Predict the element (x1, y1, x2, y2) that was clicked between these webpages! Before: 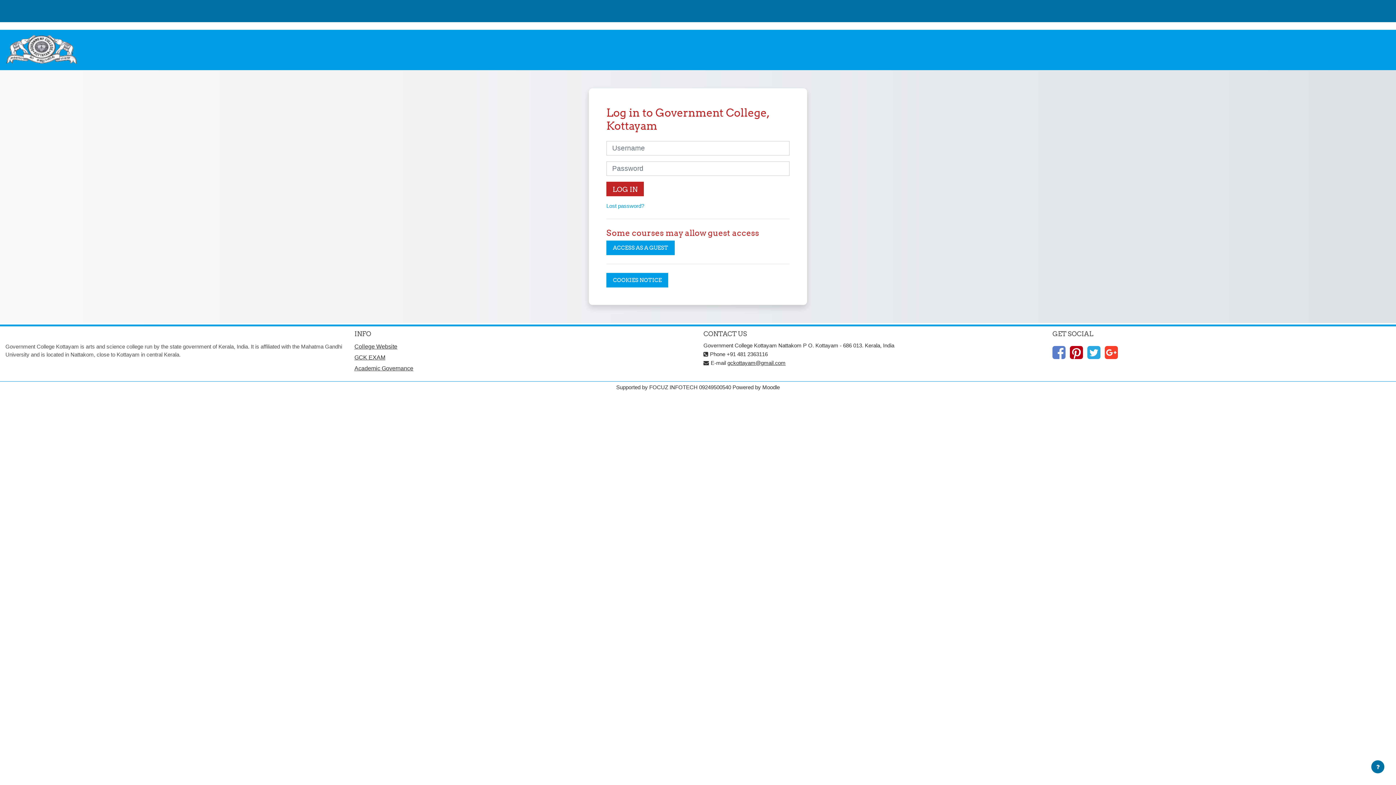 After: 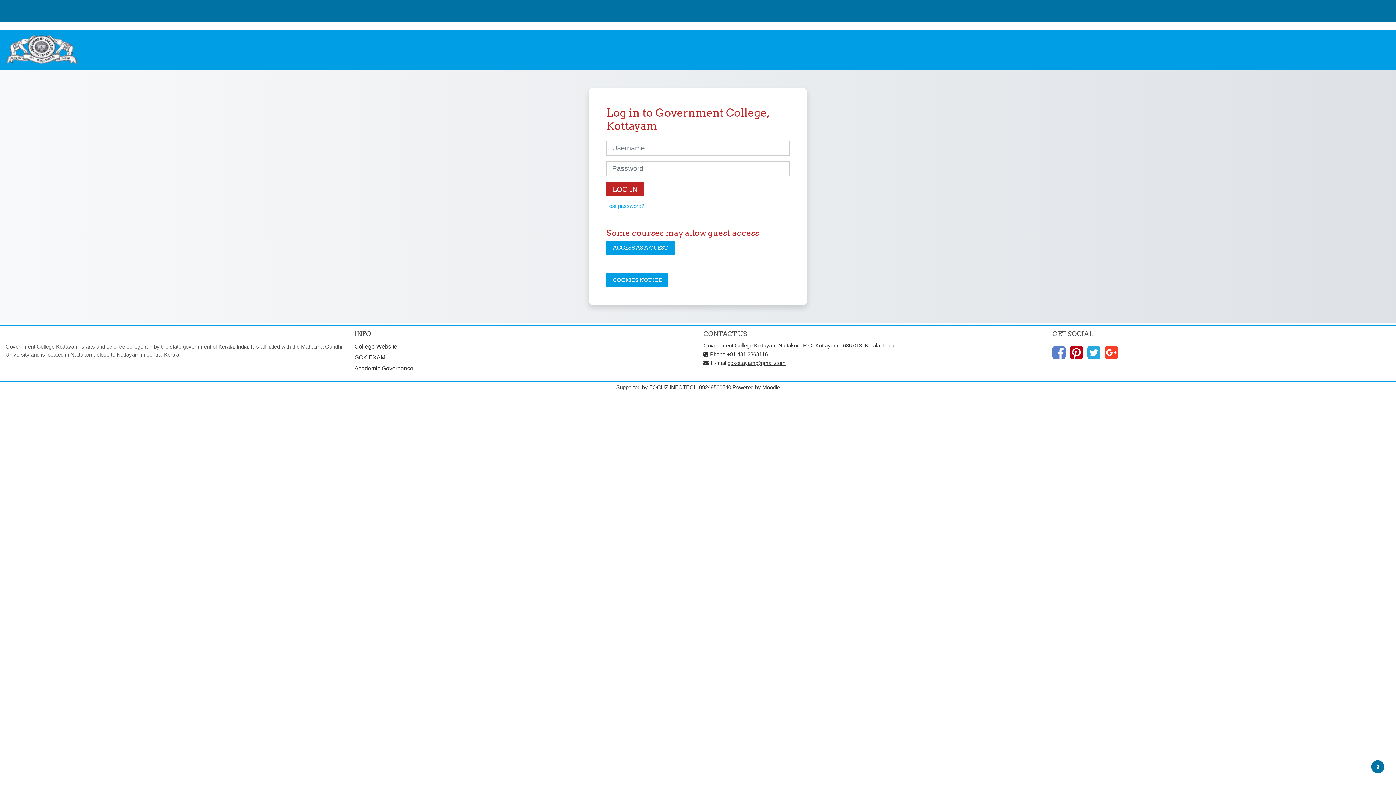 Action: label: gckottayam@gmail.com bbox: (727, 360, 785, 366)